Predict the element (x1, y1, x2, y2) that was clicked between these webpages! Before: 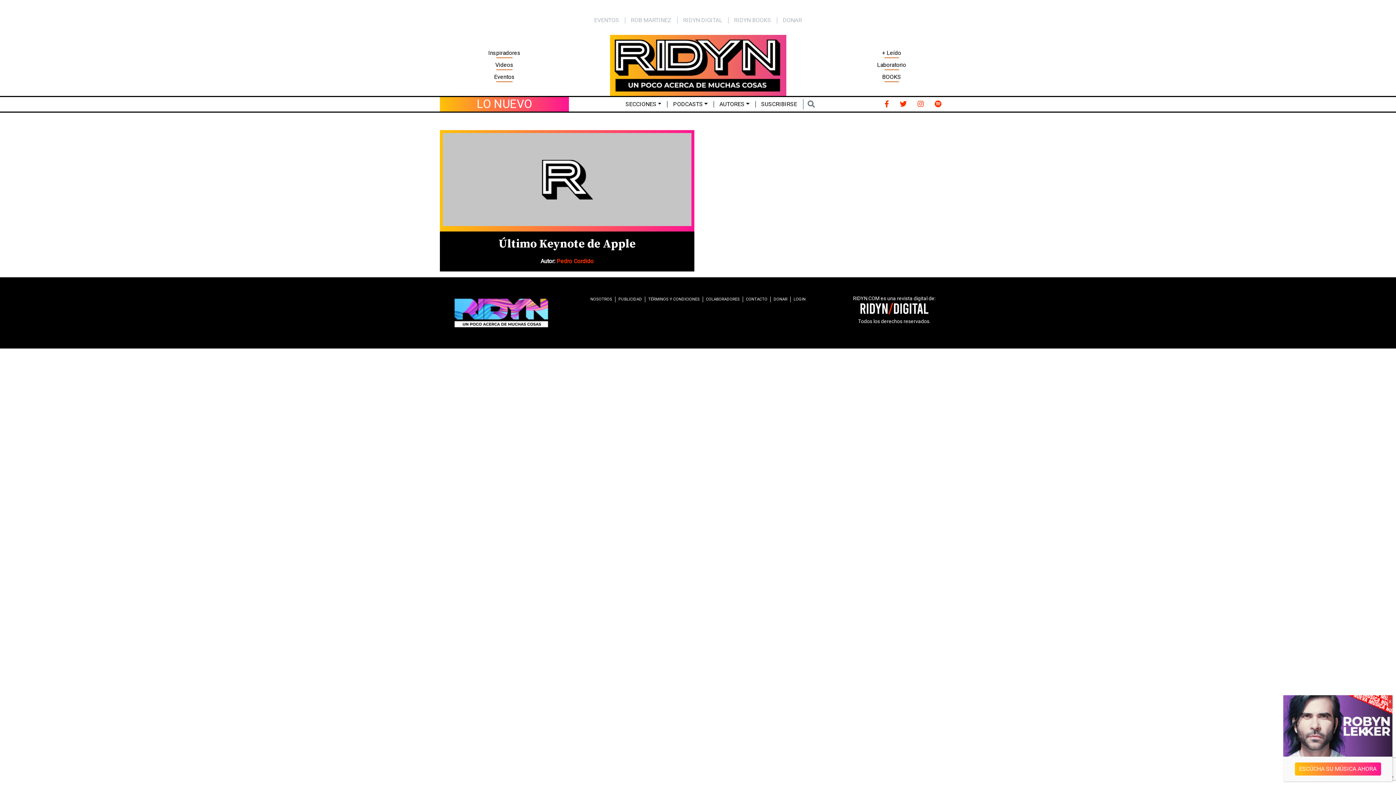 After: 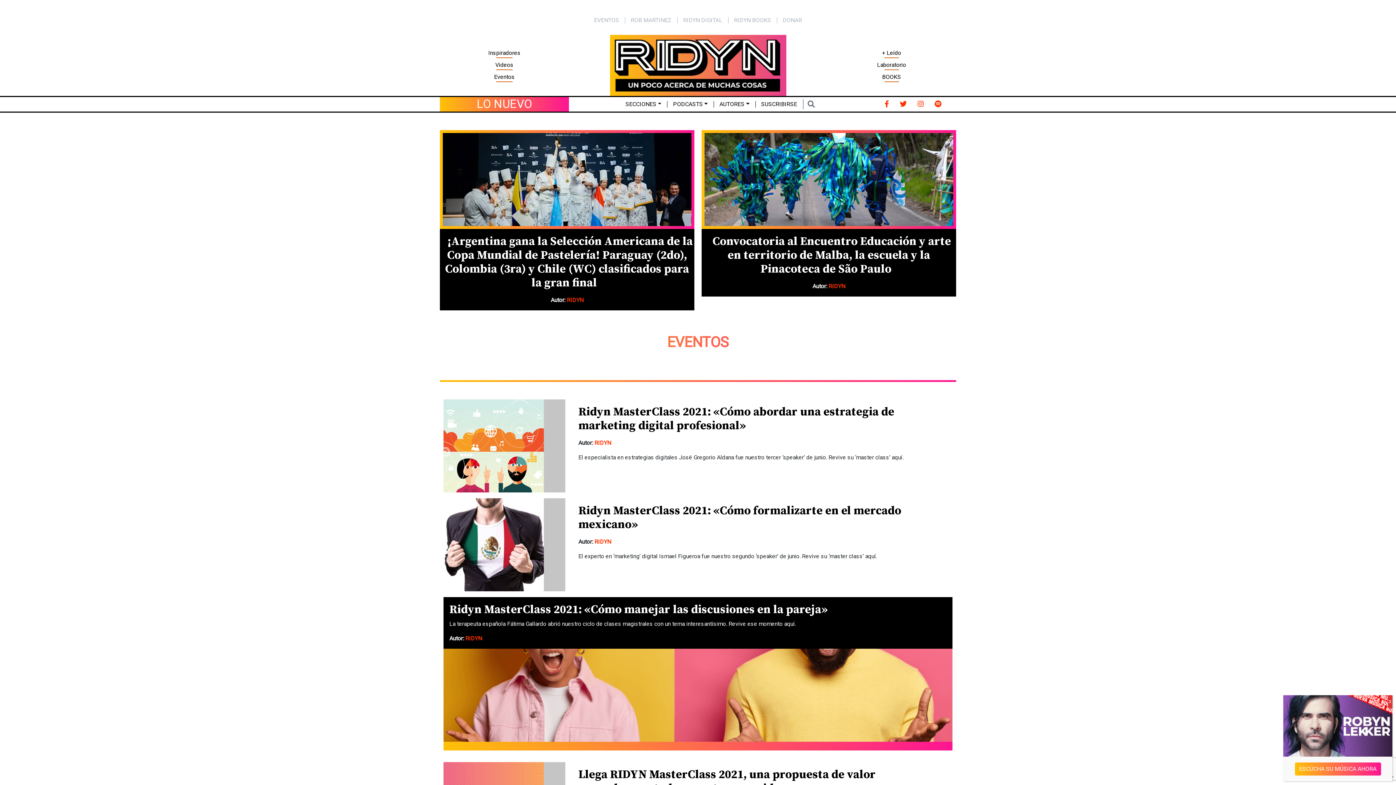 Action: bbox: (494, 72, 514, 81) label: Eventos